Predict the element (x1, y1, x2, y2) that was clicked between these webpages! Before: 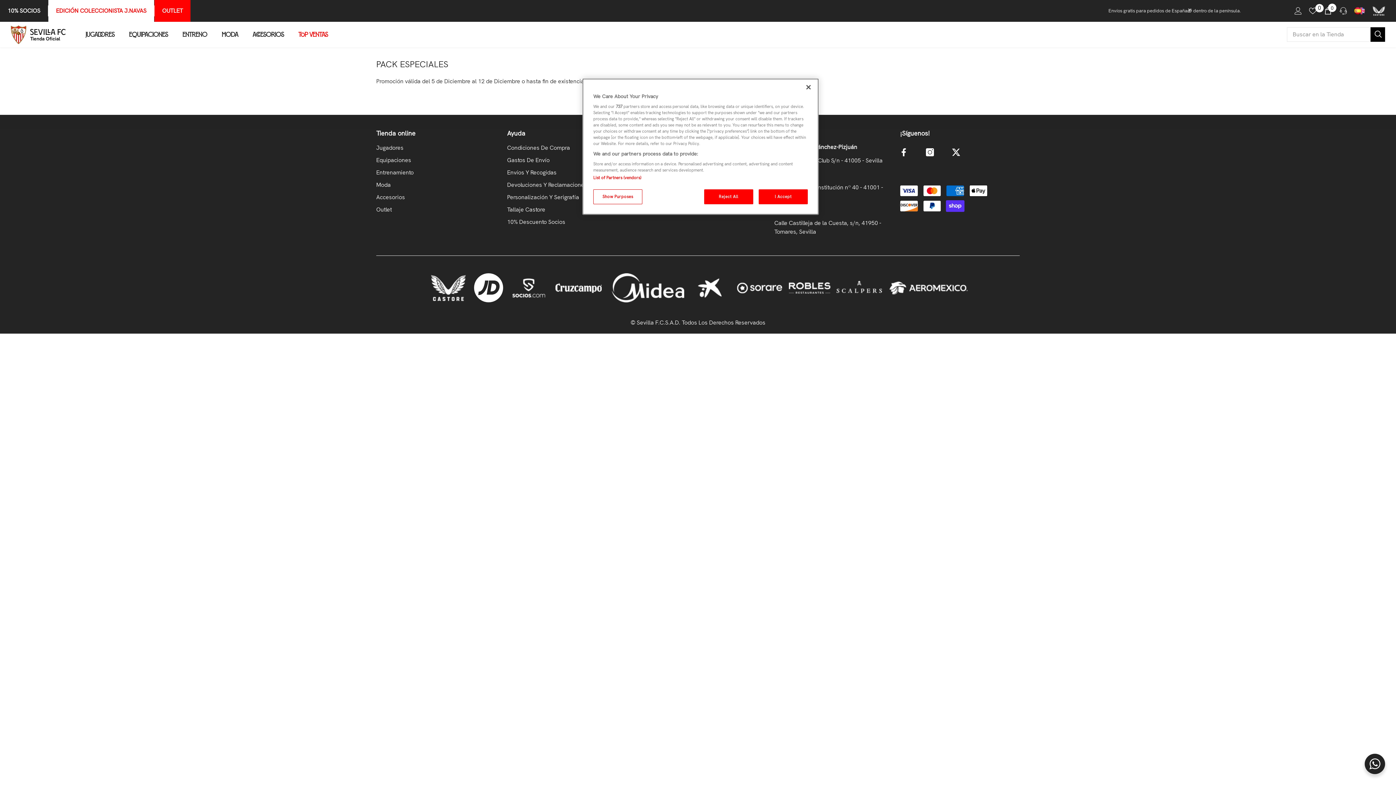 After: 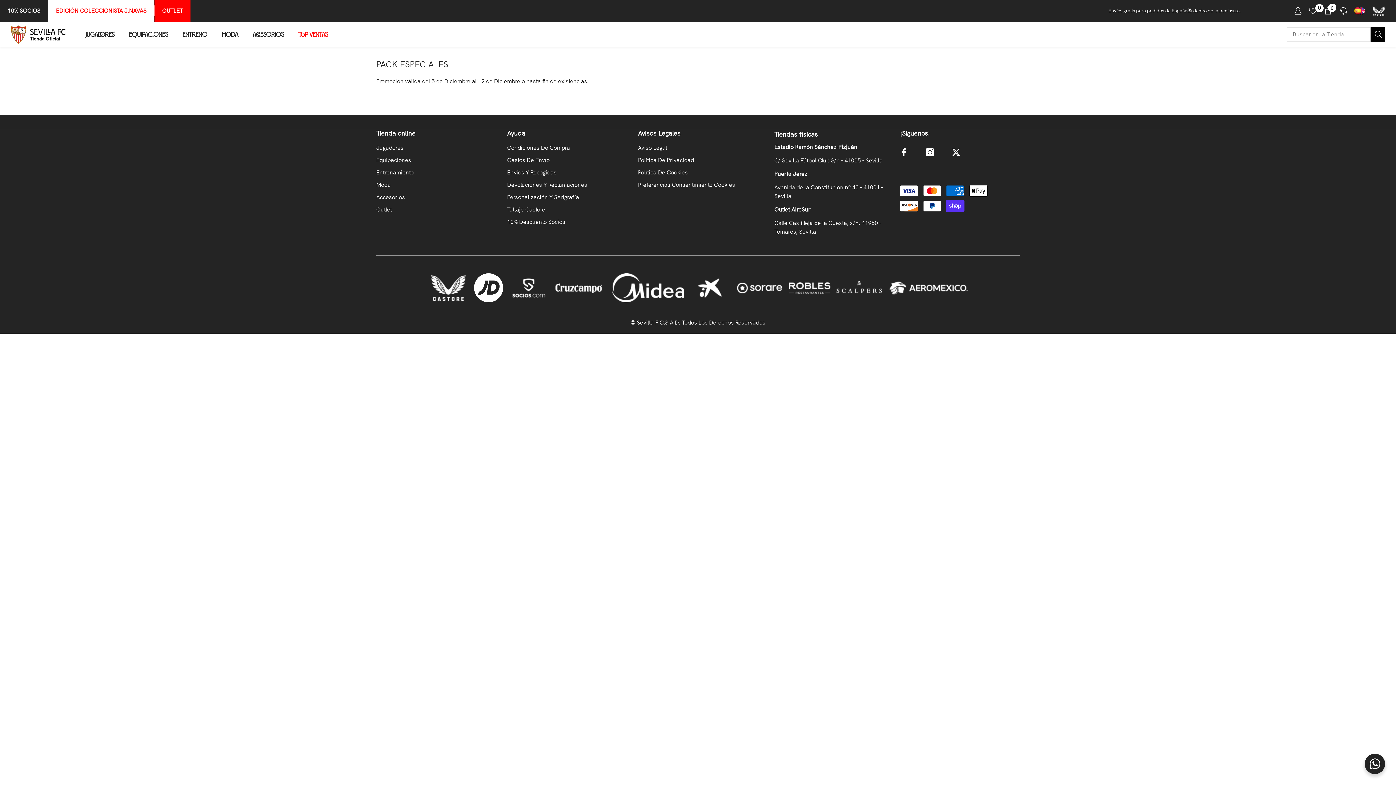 Action: label: I Accept bbox: (758, 189, 808, 204)